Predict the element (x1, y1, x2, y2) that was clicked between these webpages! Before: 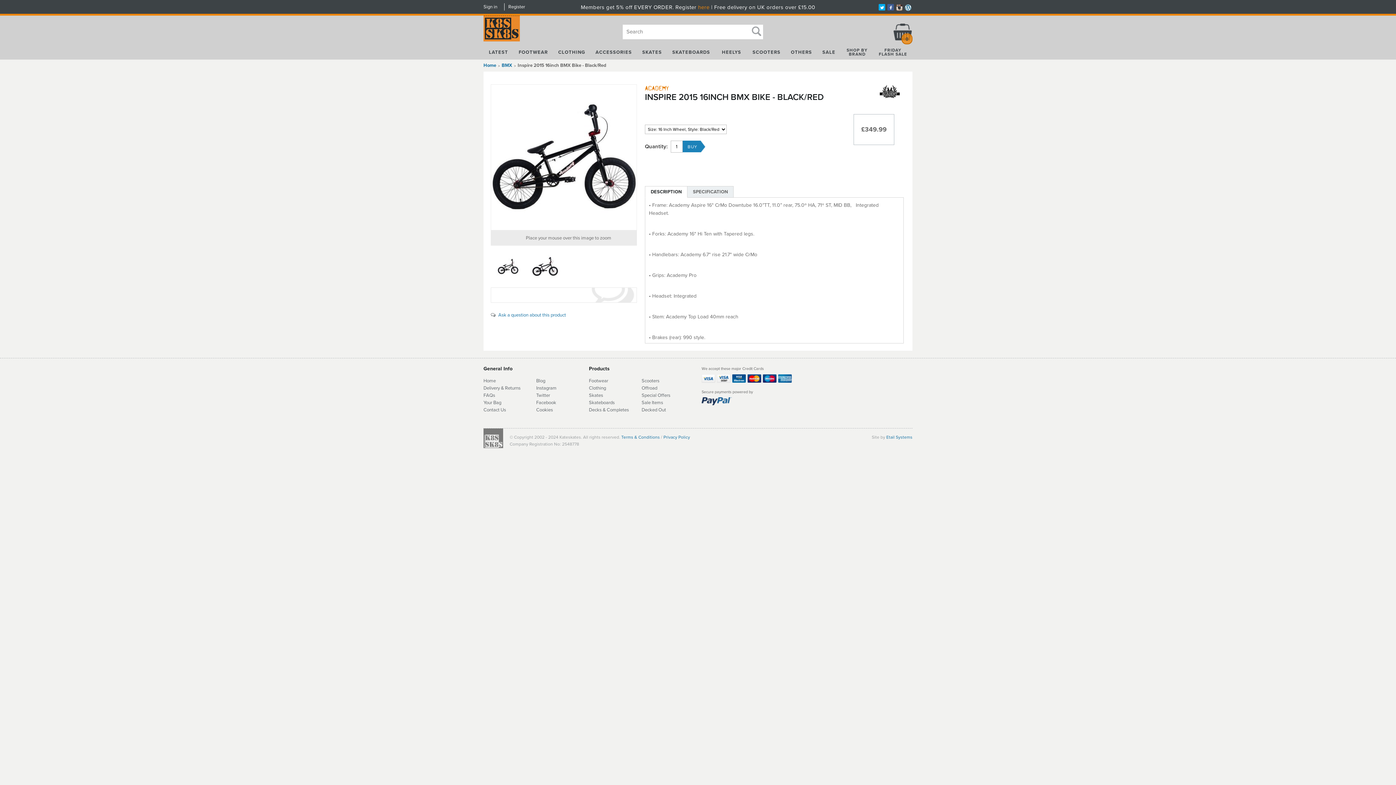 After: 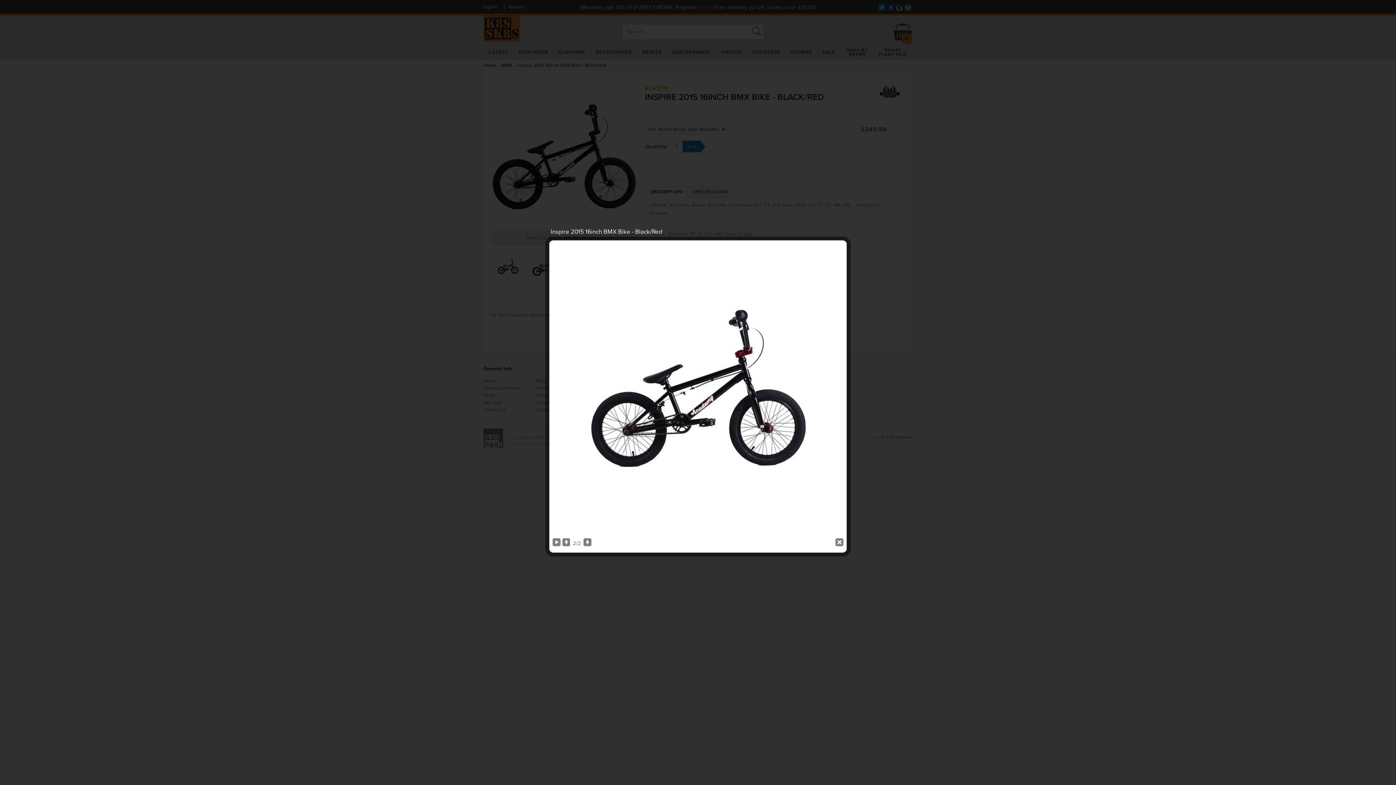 Action: bbox: (528, 264, 562, 268)